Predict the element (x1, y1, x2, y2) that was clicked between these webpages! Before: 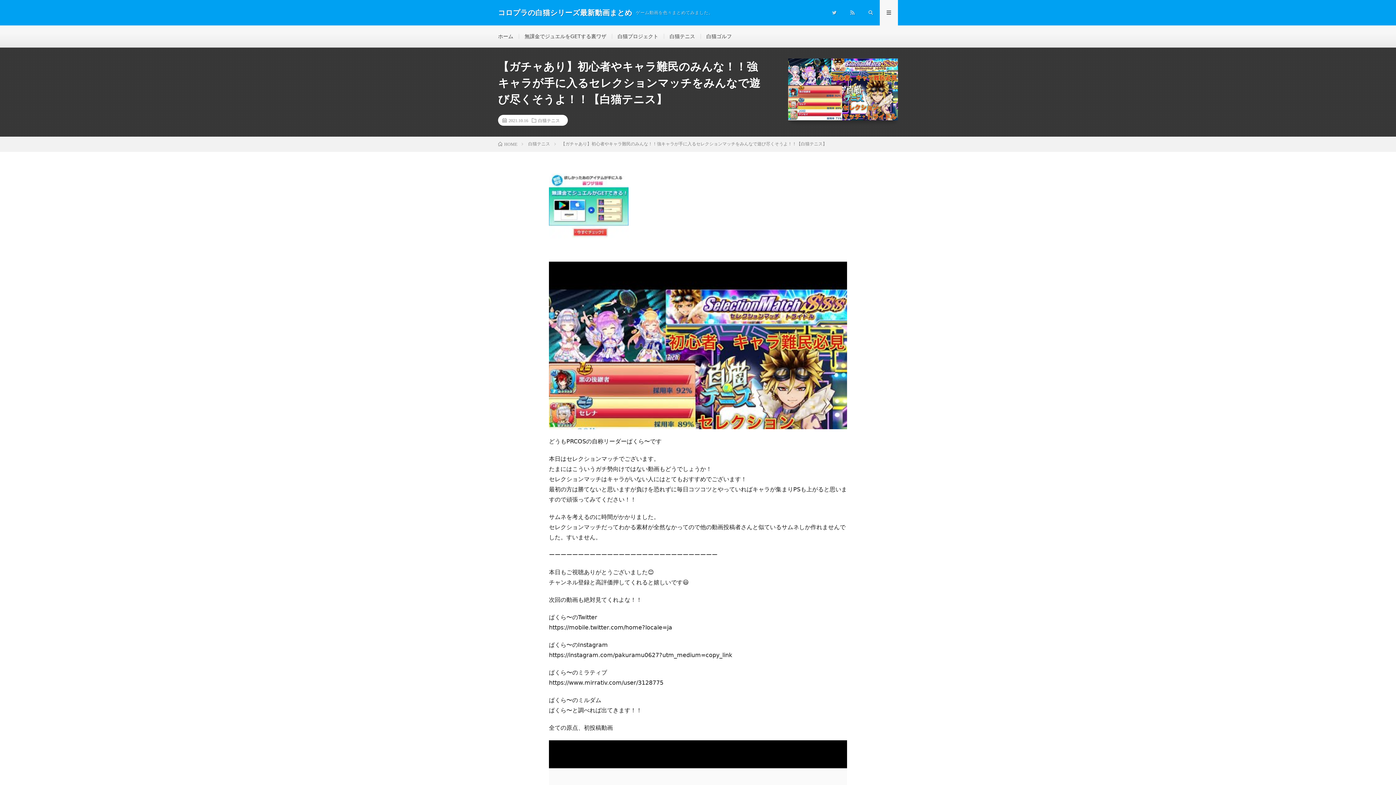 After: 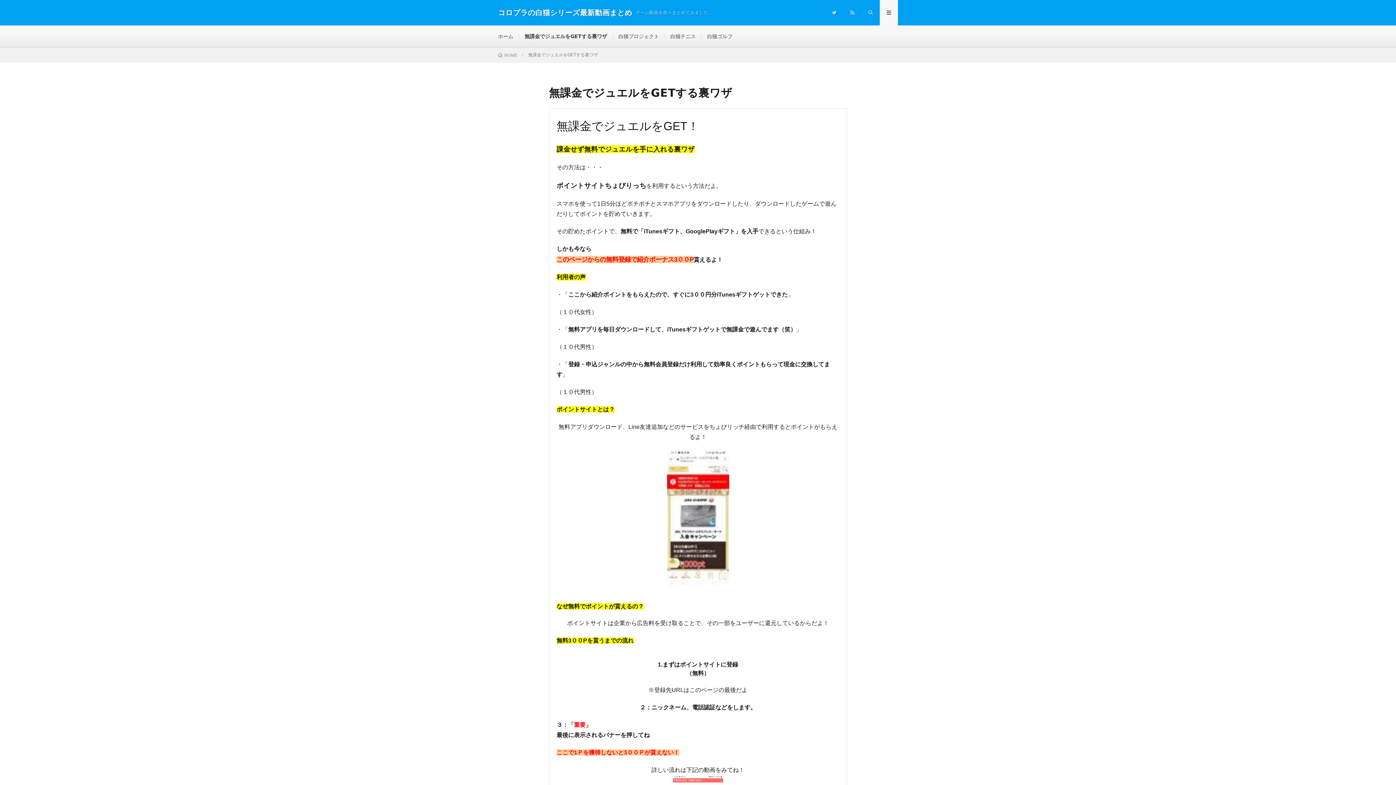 Action: bbox: (524, 33, 606, 39) label: 無課金でジュエルをGETする裏ワザ